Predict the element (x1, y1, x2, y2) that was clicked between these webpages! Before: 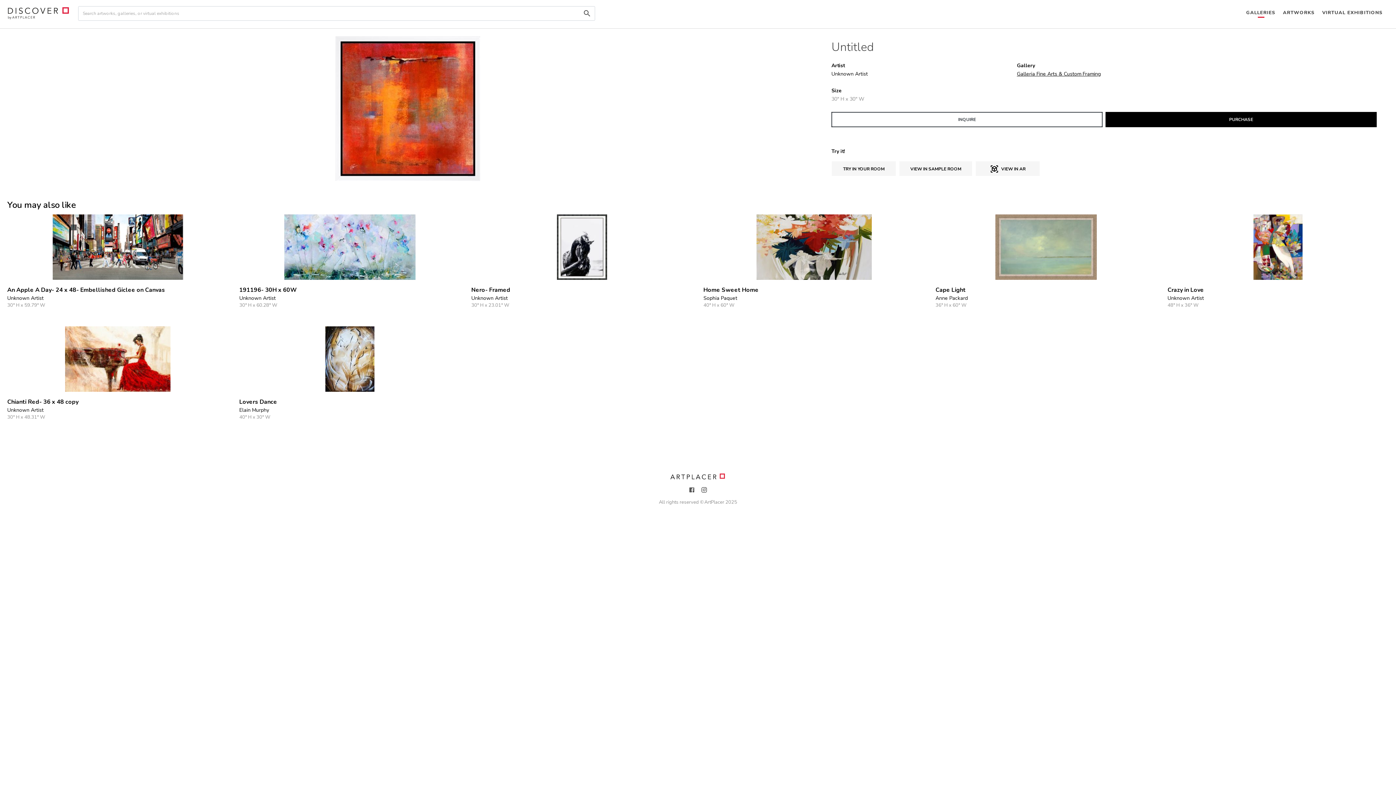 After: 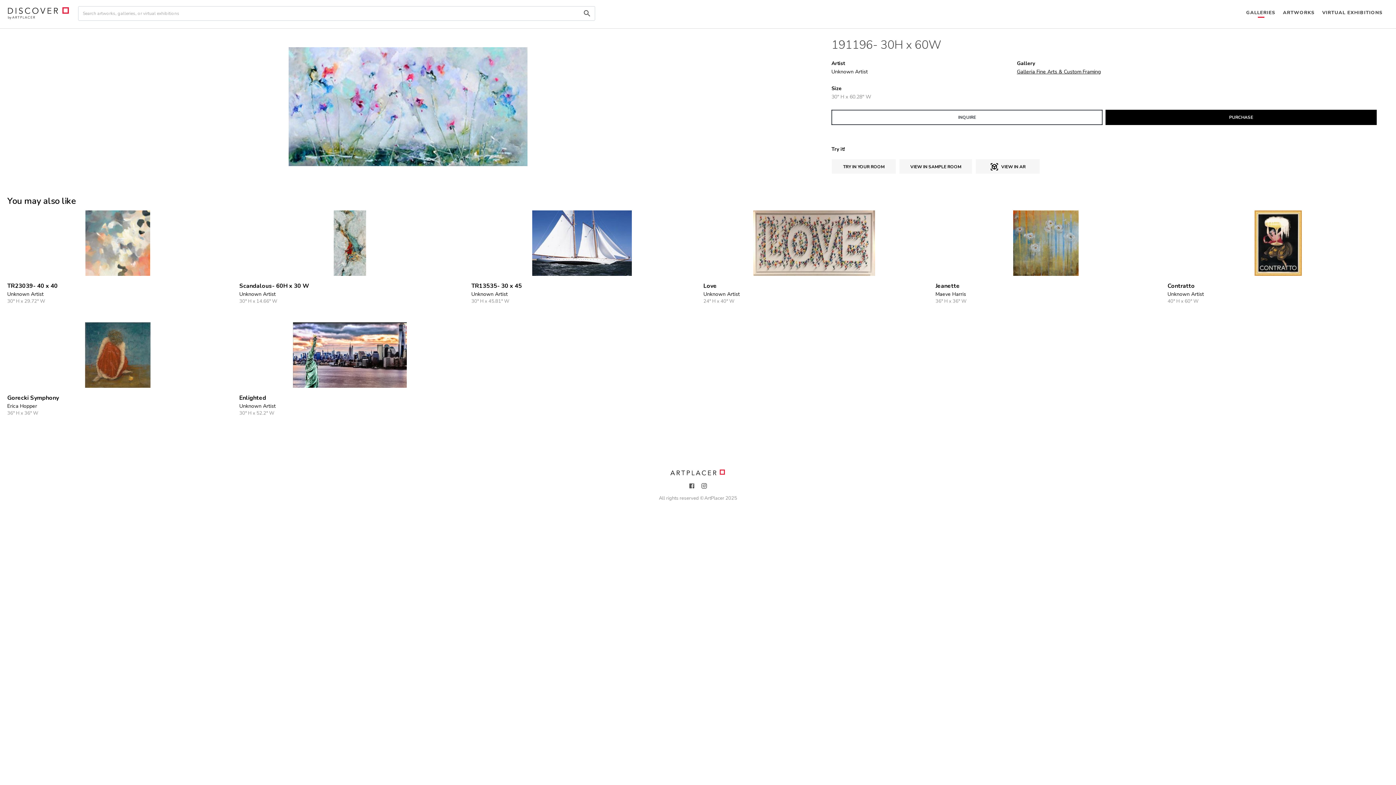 Action: label: 191196- 30H x 60W

Unknown Artist

30" H x 60.28" W bbox: (239, 214, 460, 309)